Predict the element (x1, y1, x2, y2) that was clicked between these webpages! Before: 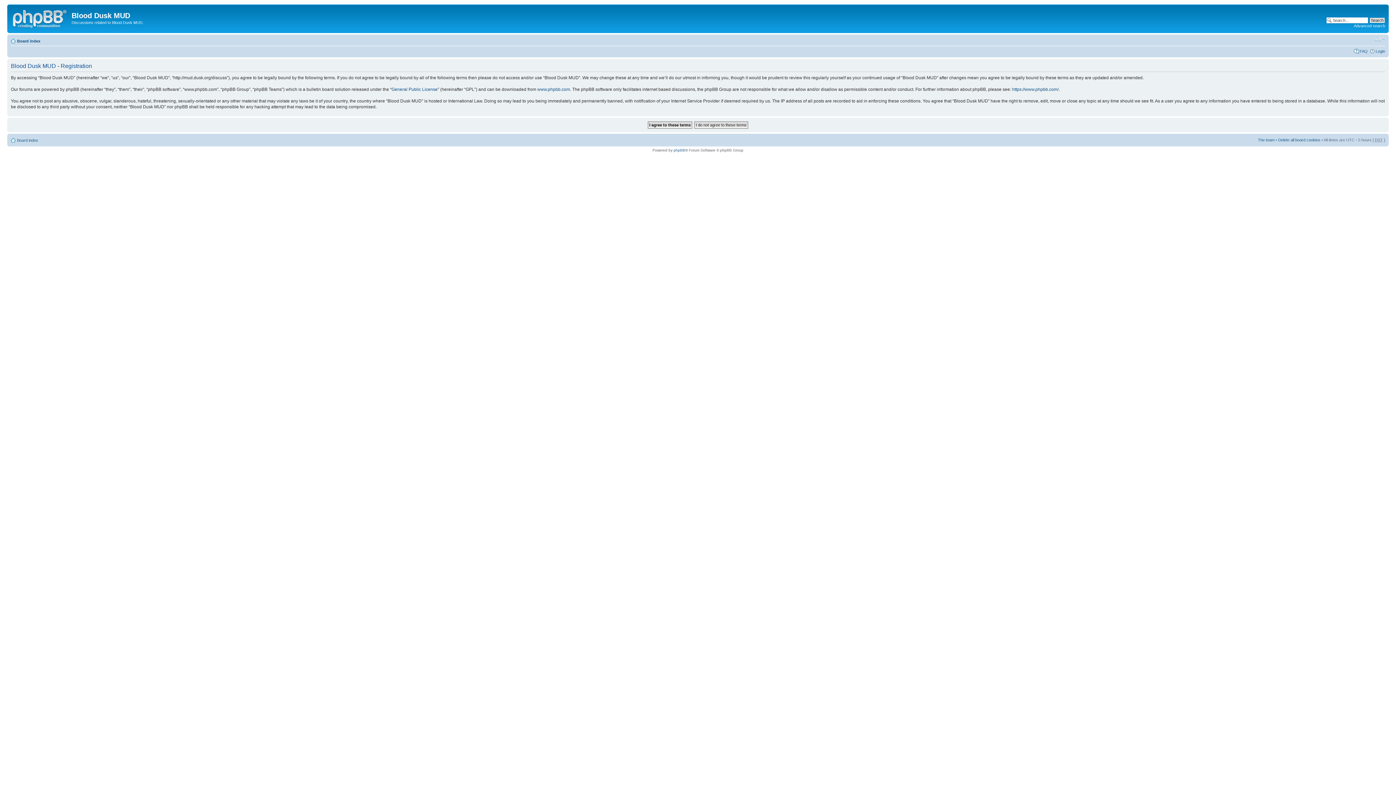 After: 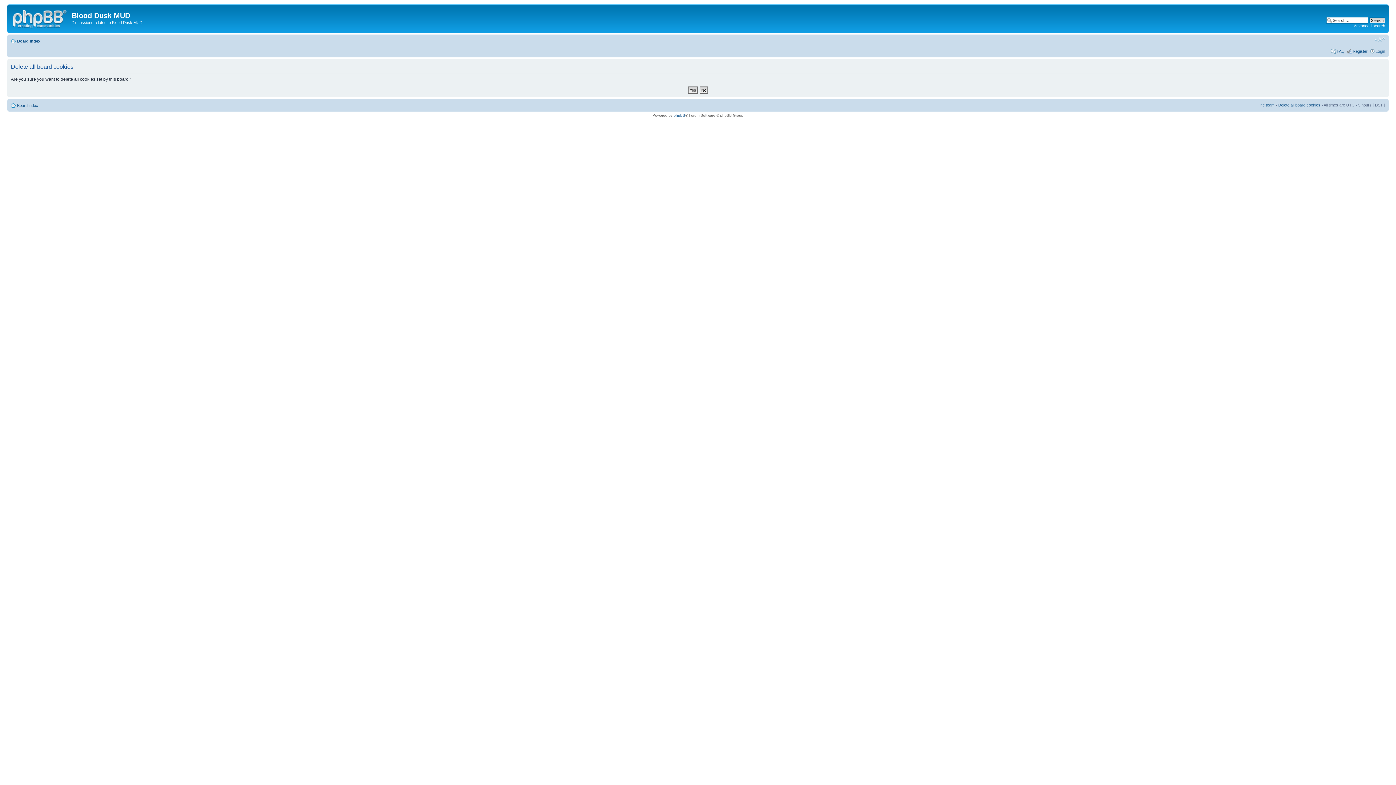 Action: label: Delete all board cookies bbox: (1278, 137, 1320, 142)